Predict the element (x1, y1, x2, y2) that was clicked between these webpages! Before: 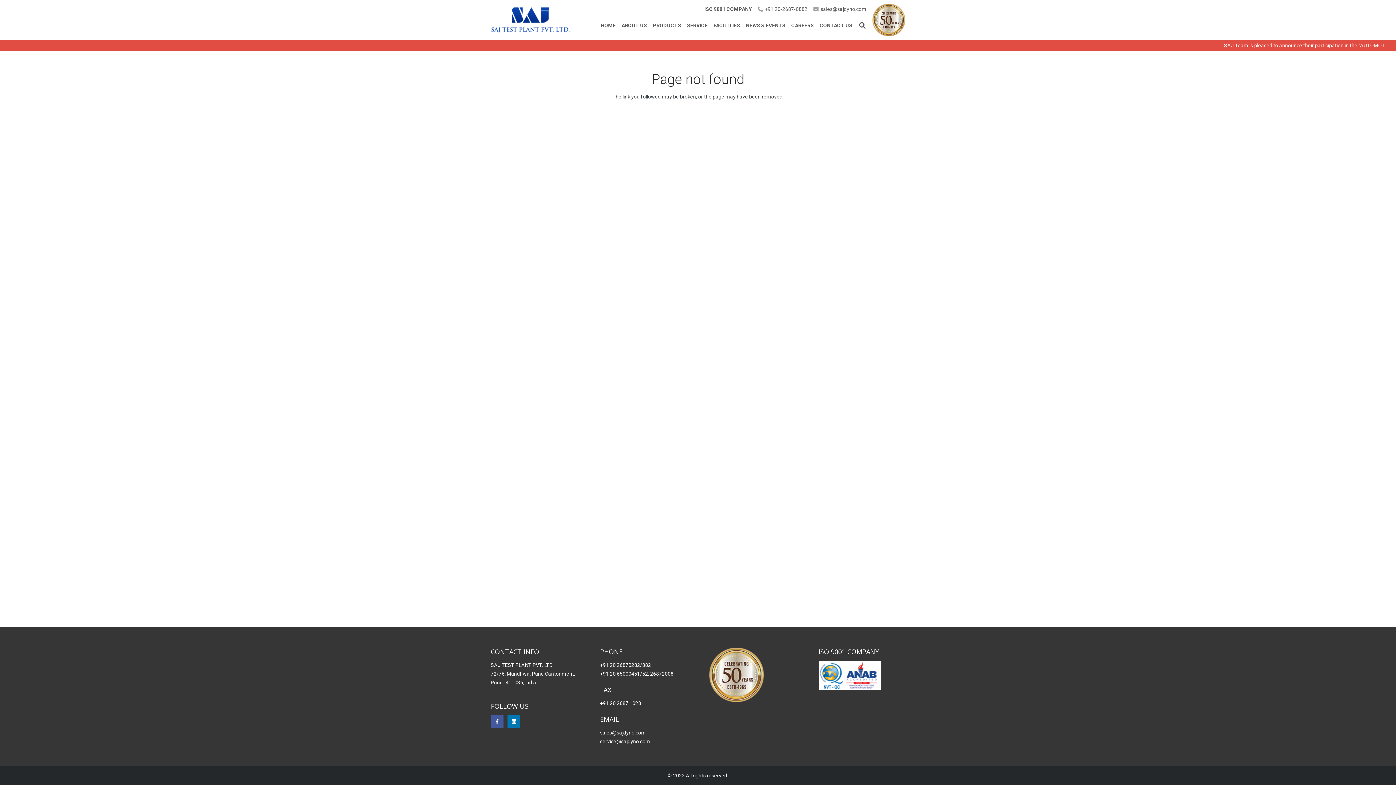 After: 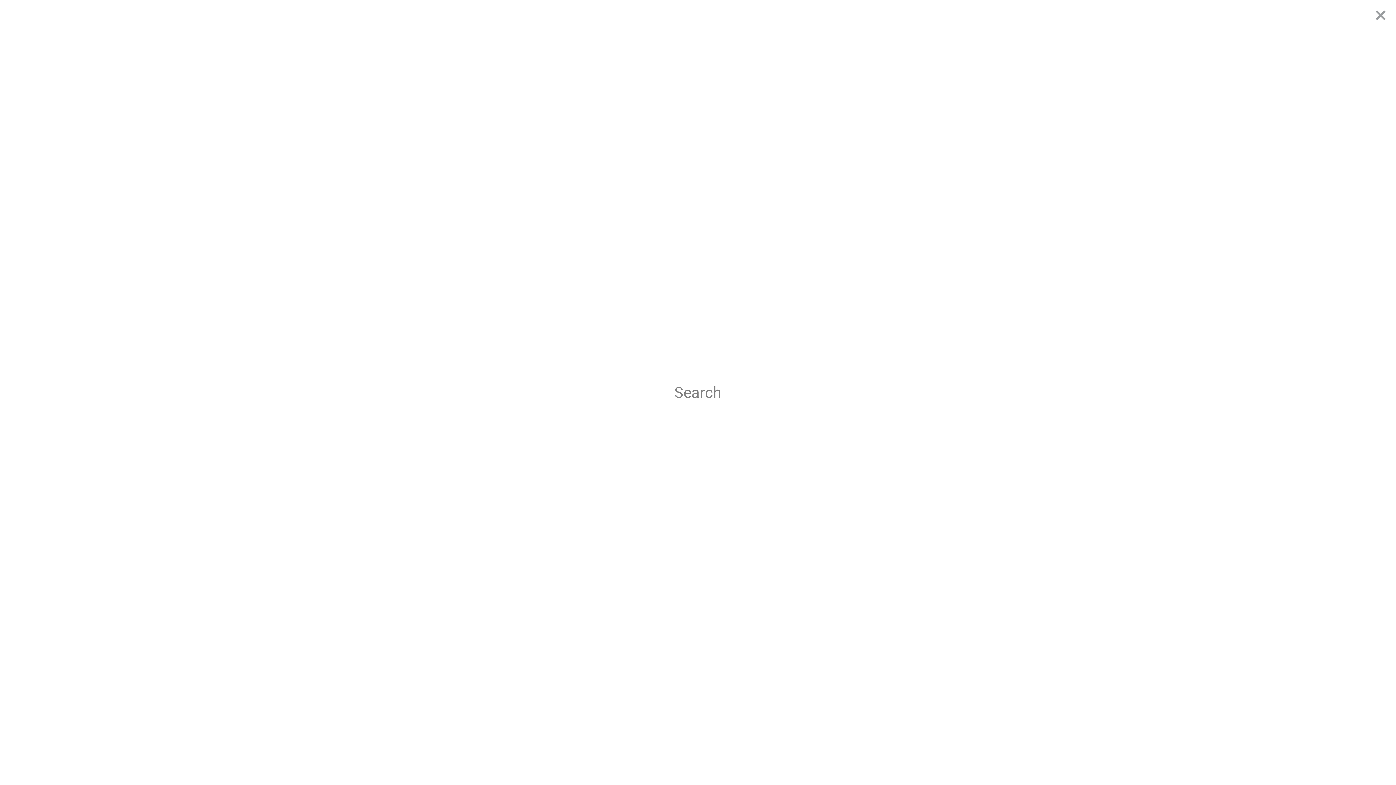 Action: bbox: (855, 19, 869, 31) label: Search